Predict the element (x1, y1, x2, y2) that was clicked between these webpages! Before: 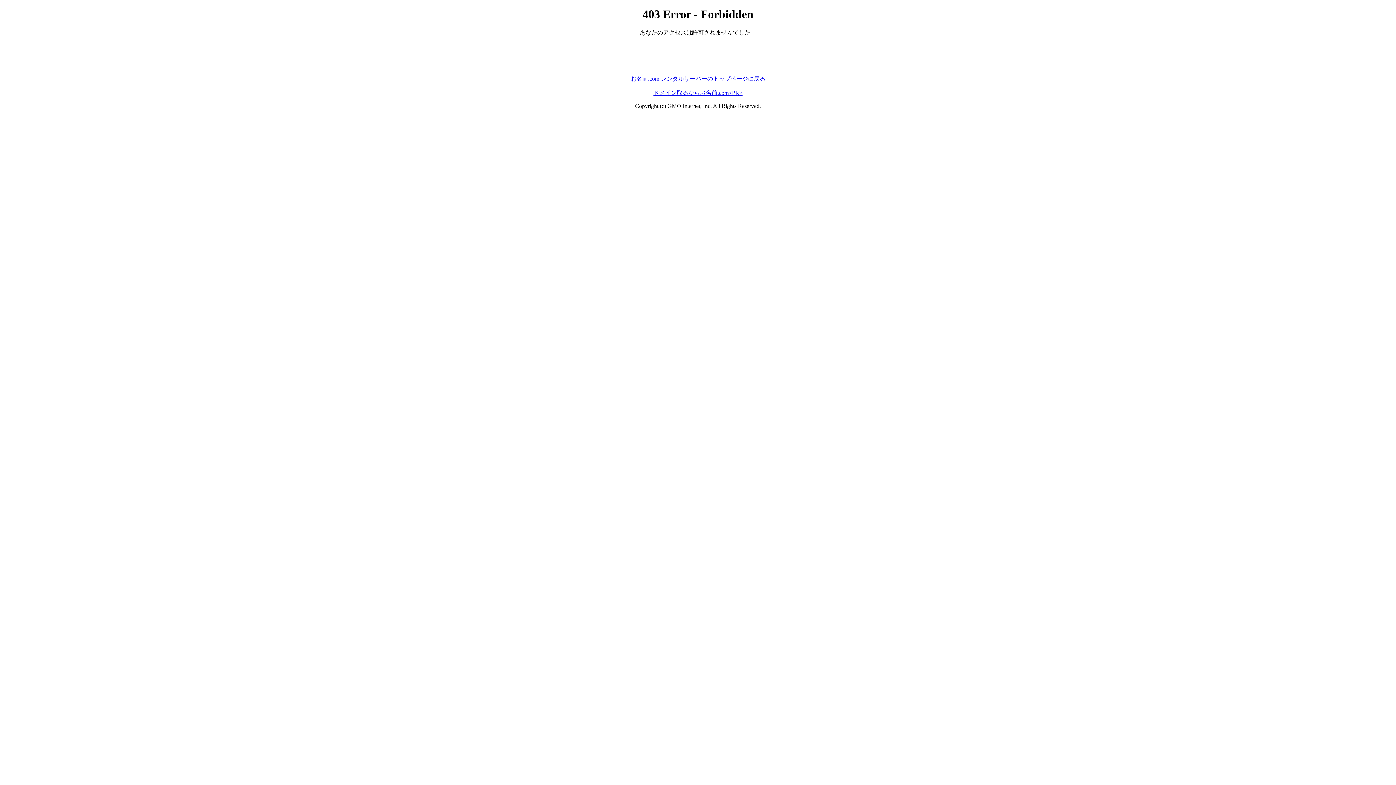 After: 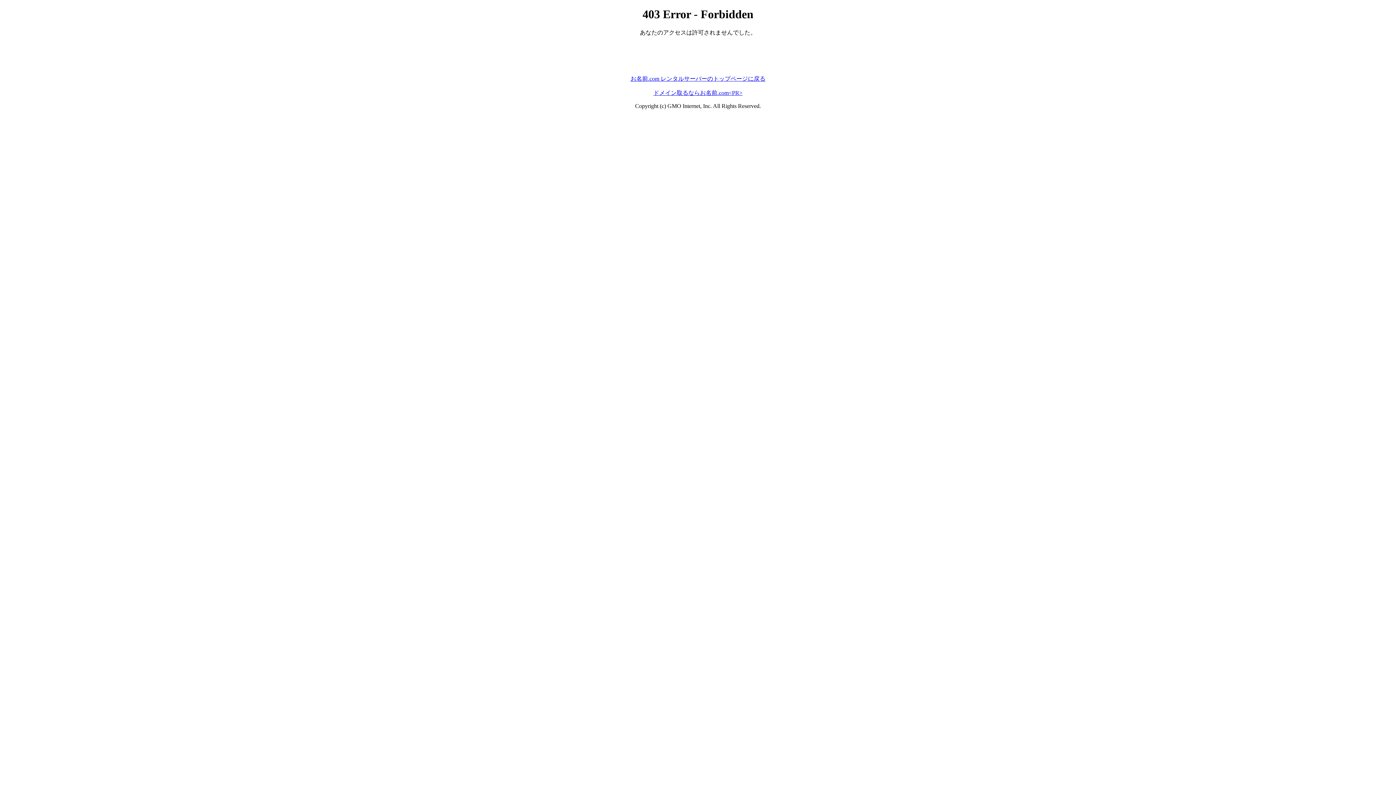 Action: bbox: (653, 89, 742, 95) label: ドメイン取るならお名前.com<PR>